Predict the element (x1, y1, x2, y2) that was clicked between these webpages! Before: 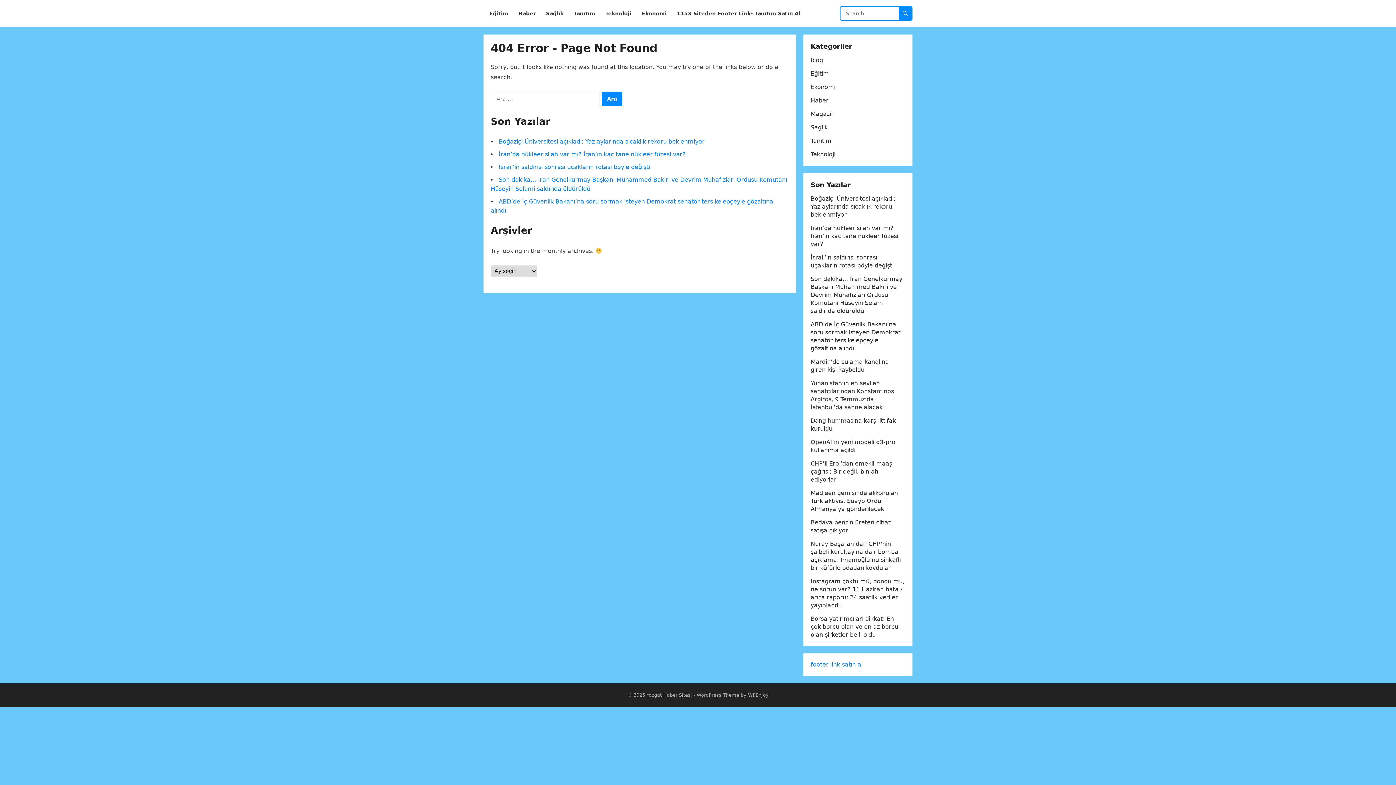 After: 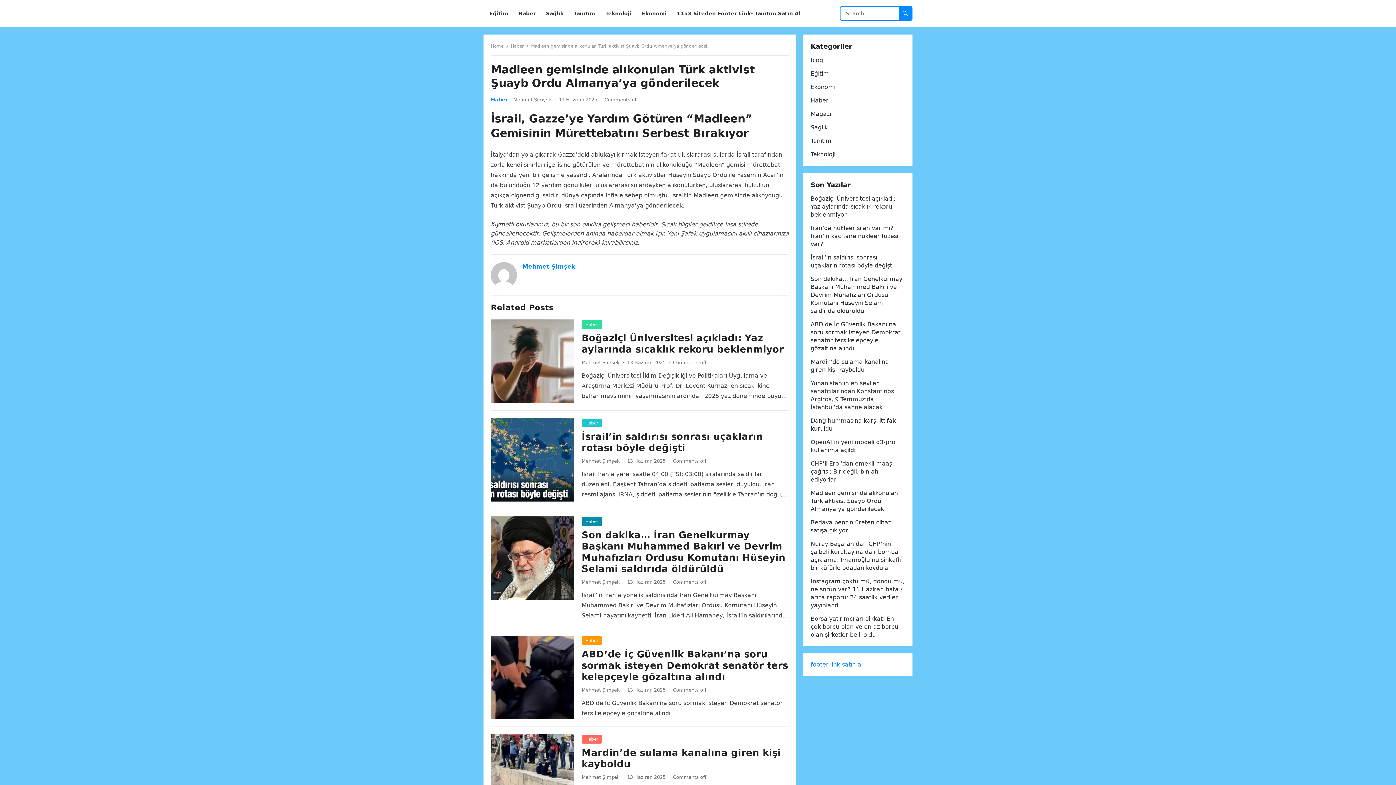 Action: label: Madleen gemisinde alıkonulan Türk aktivist Şuayb Ordu Almanya’ya gönderilecek bbox: (810, 489, 898, 512)